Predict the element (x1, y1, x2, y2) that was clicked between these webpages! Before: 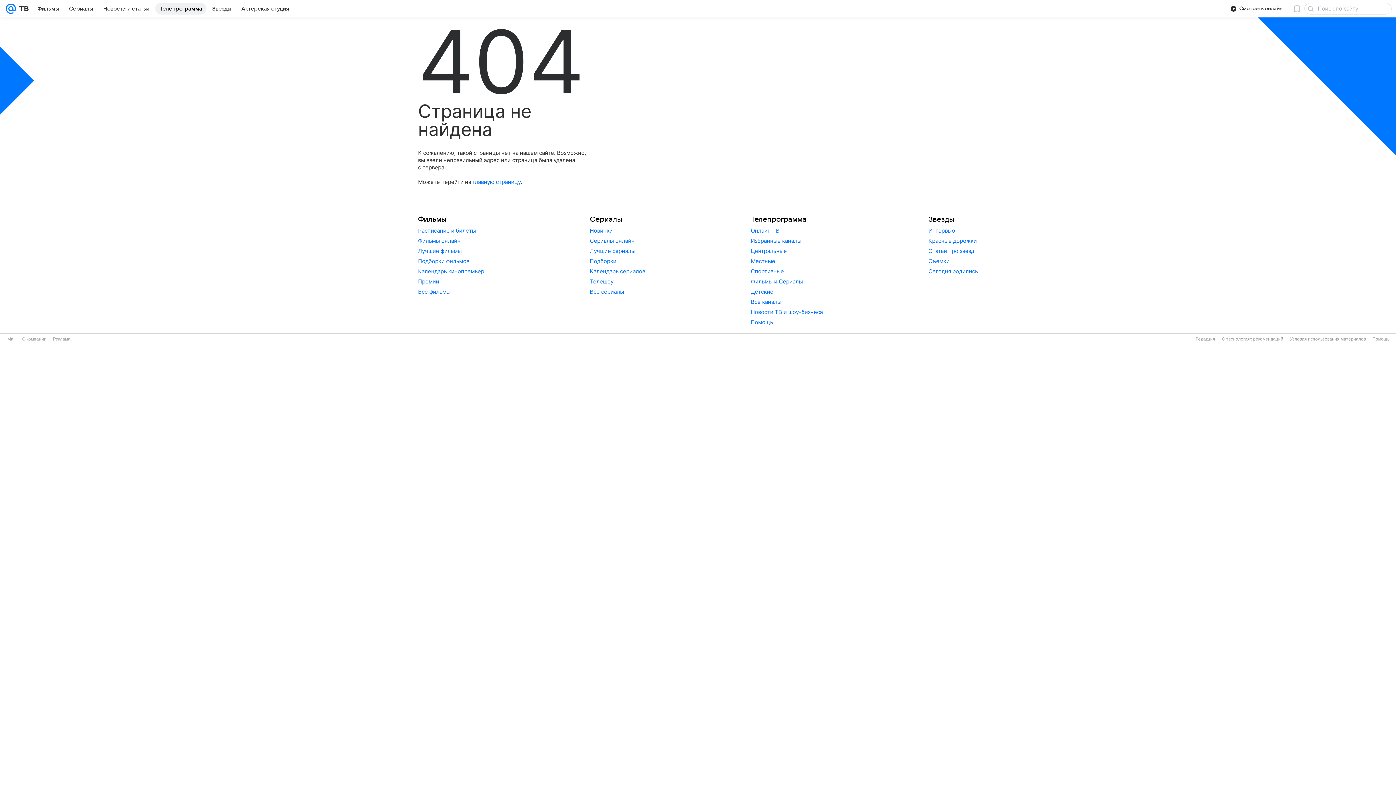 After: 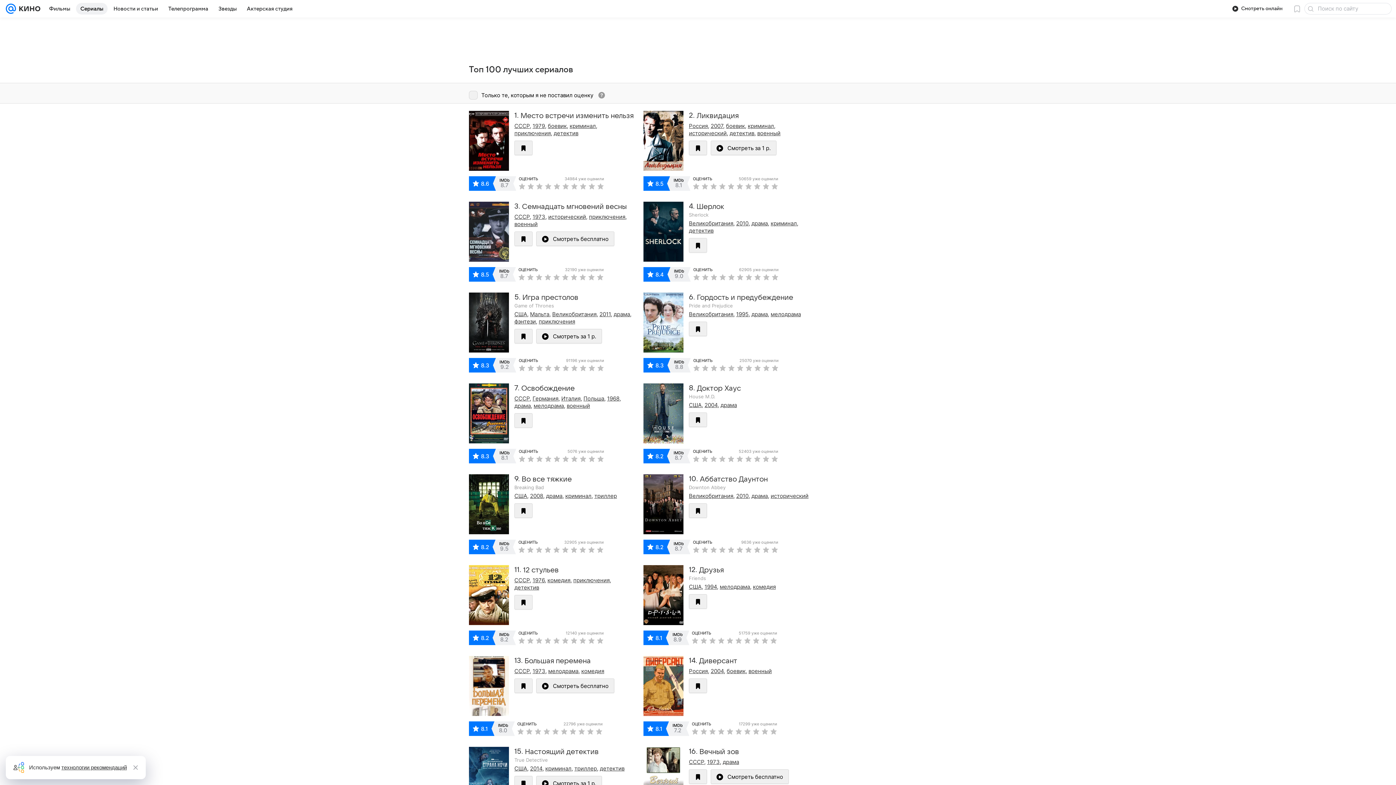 Action: label: Лучшие сериалы bbox: (590, 247, 635, 254)